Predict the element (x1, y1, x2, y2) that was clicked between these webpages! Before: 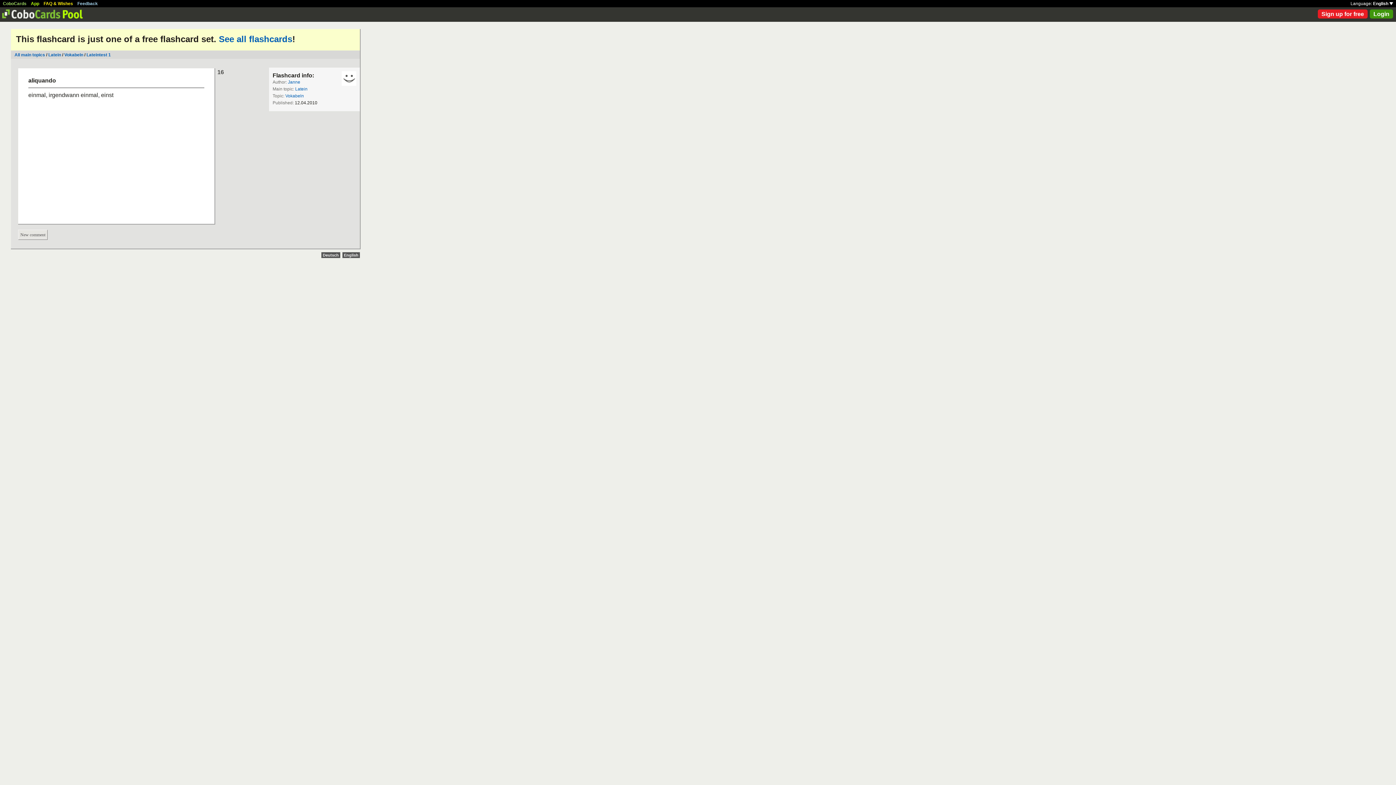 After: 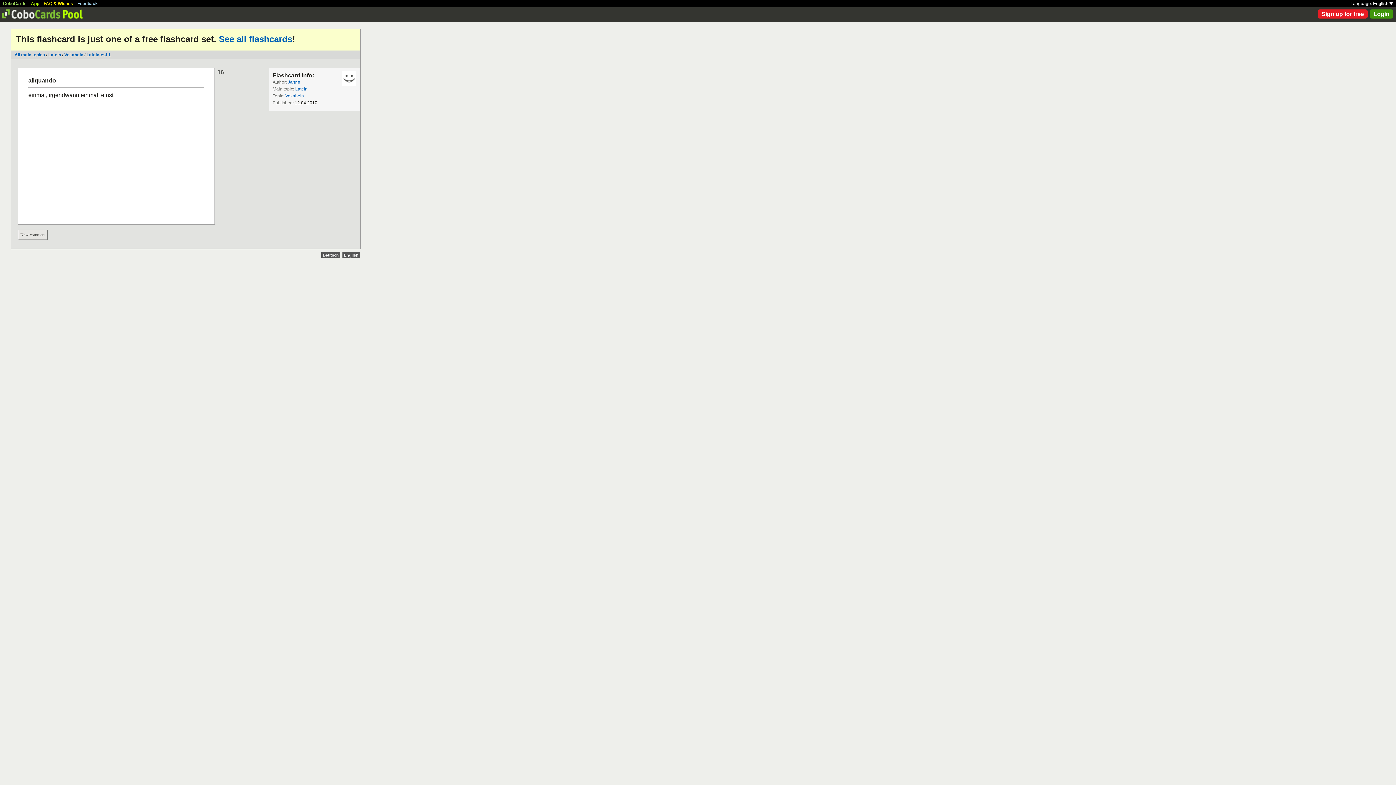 Action: label: FAQ & Wishes bbox: (43, 1, 73, 6)